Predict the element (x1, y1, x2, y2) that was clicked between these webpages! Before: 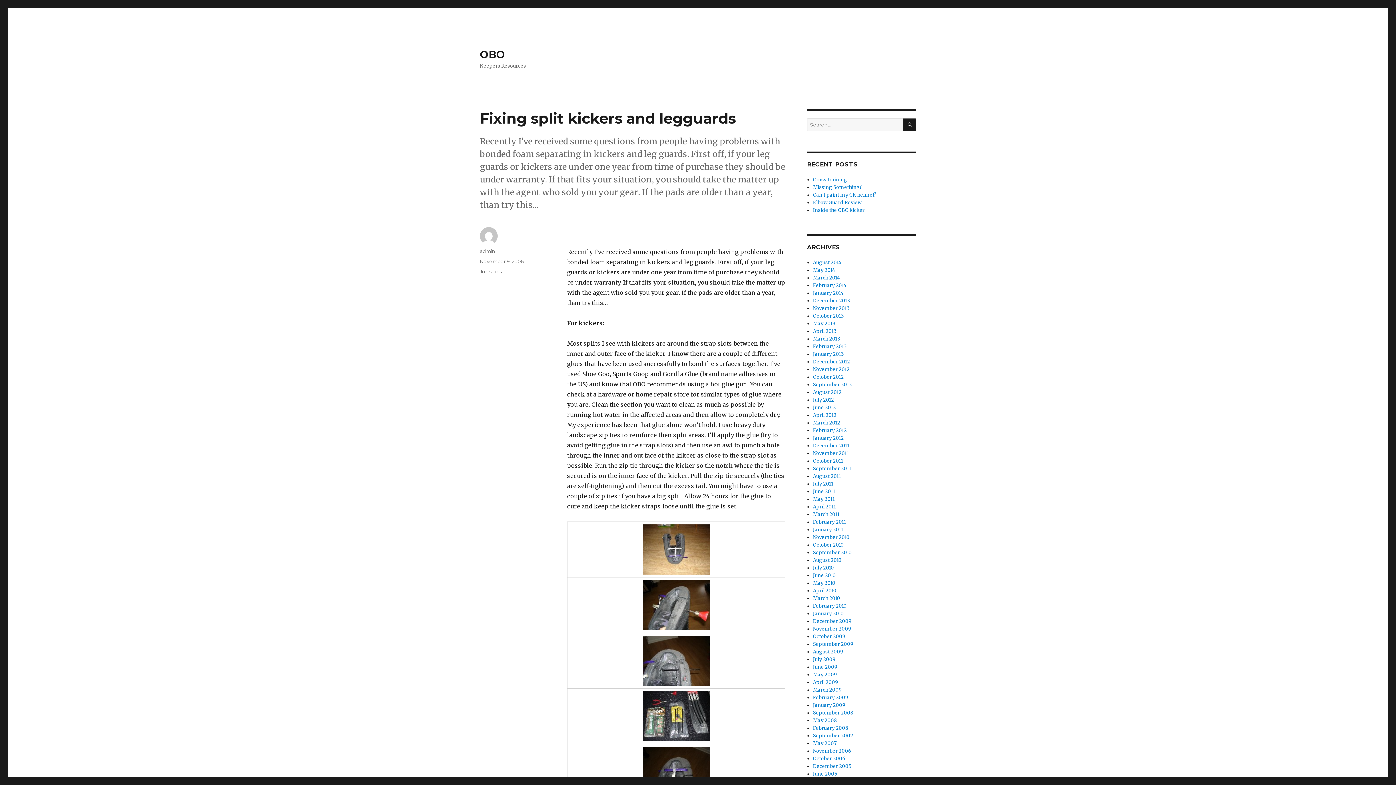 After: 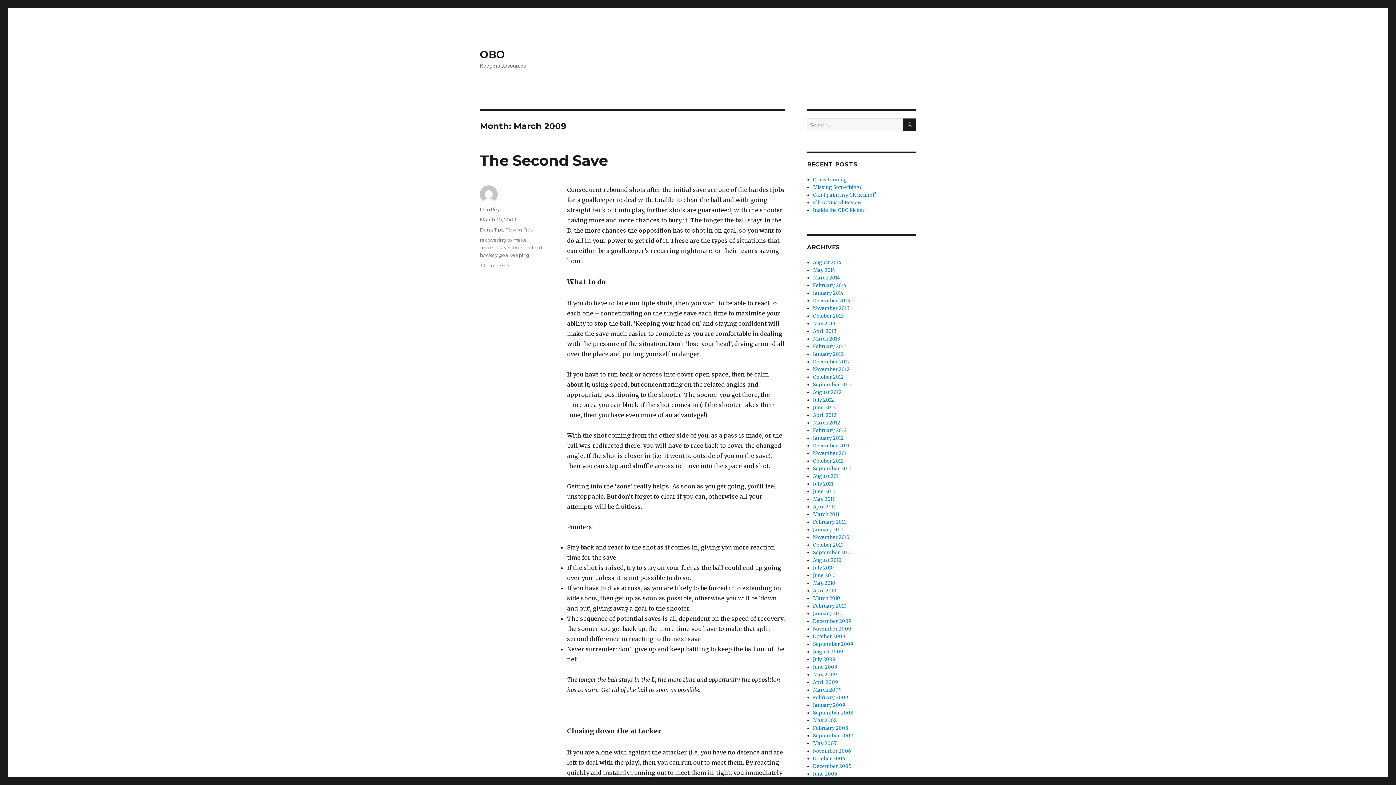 Action: bbox: (813, 687, 841, 693) label: March 2009